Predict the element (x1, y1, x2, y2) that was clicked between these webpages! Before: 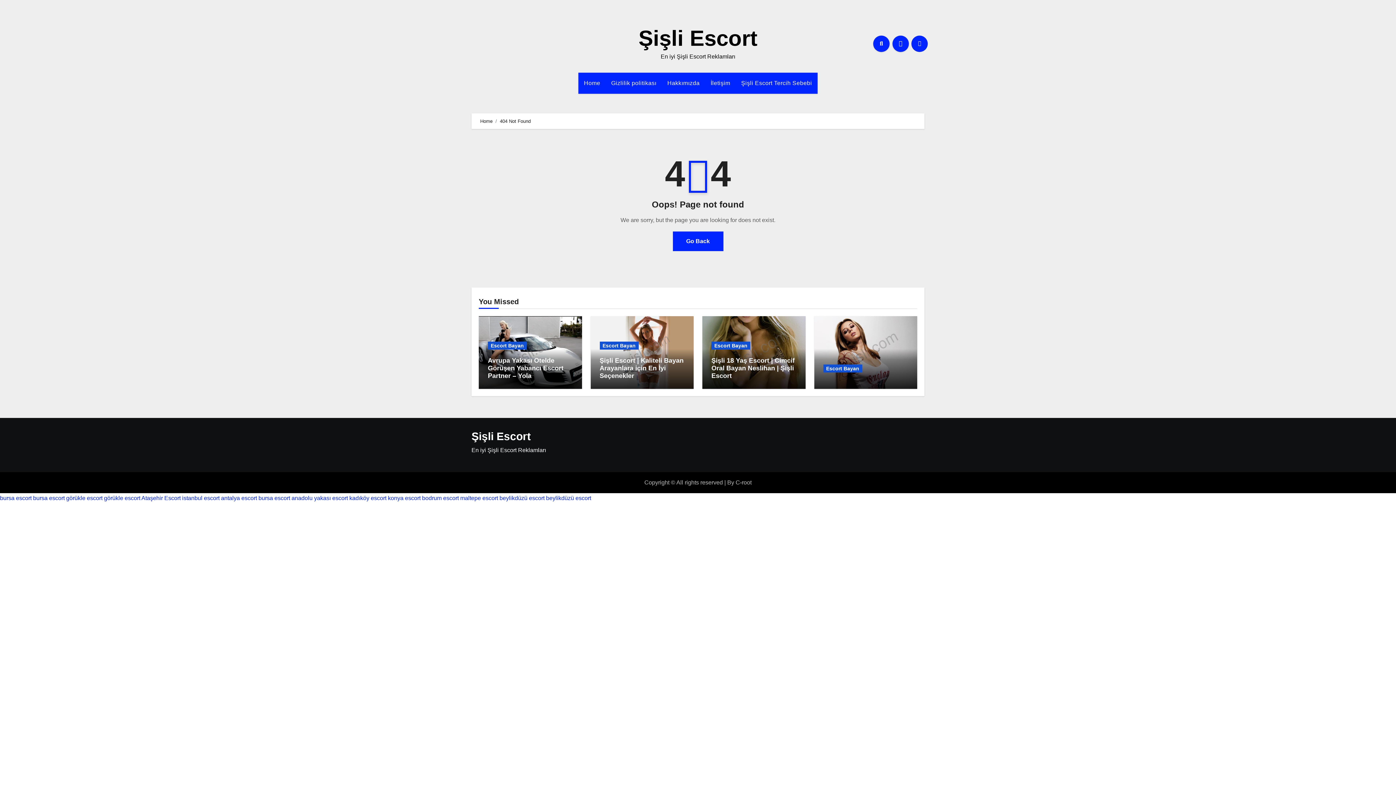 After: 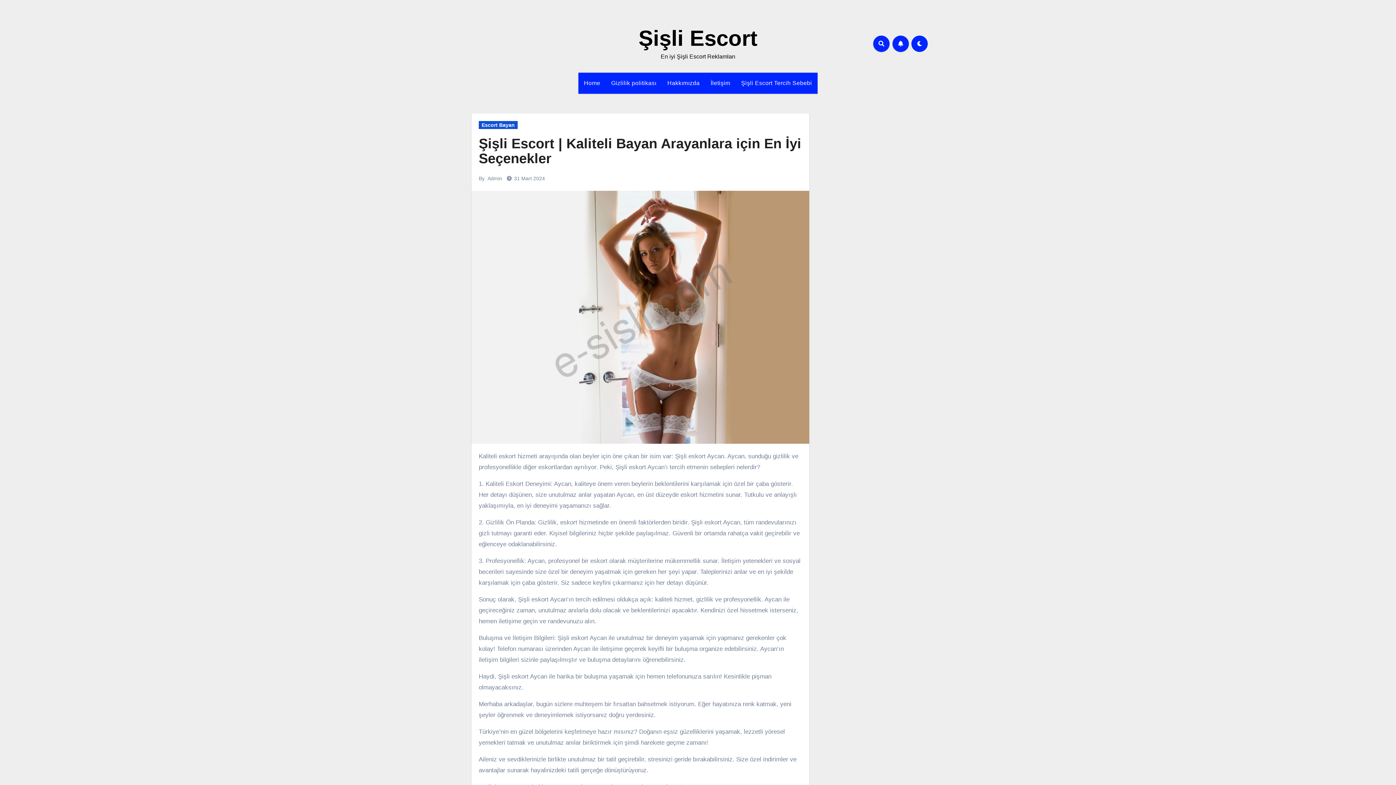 Action: bbox: (599, 357, 683, 379) label: Şişli Escort | Kaliteli Bayan Arayanlara için En İyi Seçenekler